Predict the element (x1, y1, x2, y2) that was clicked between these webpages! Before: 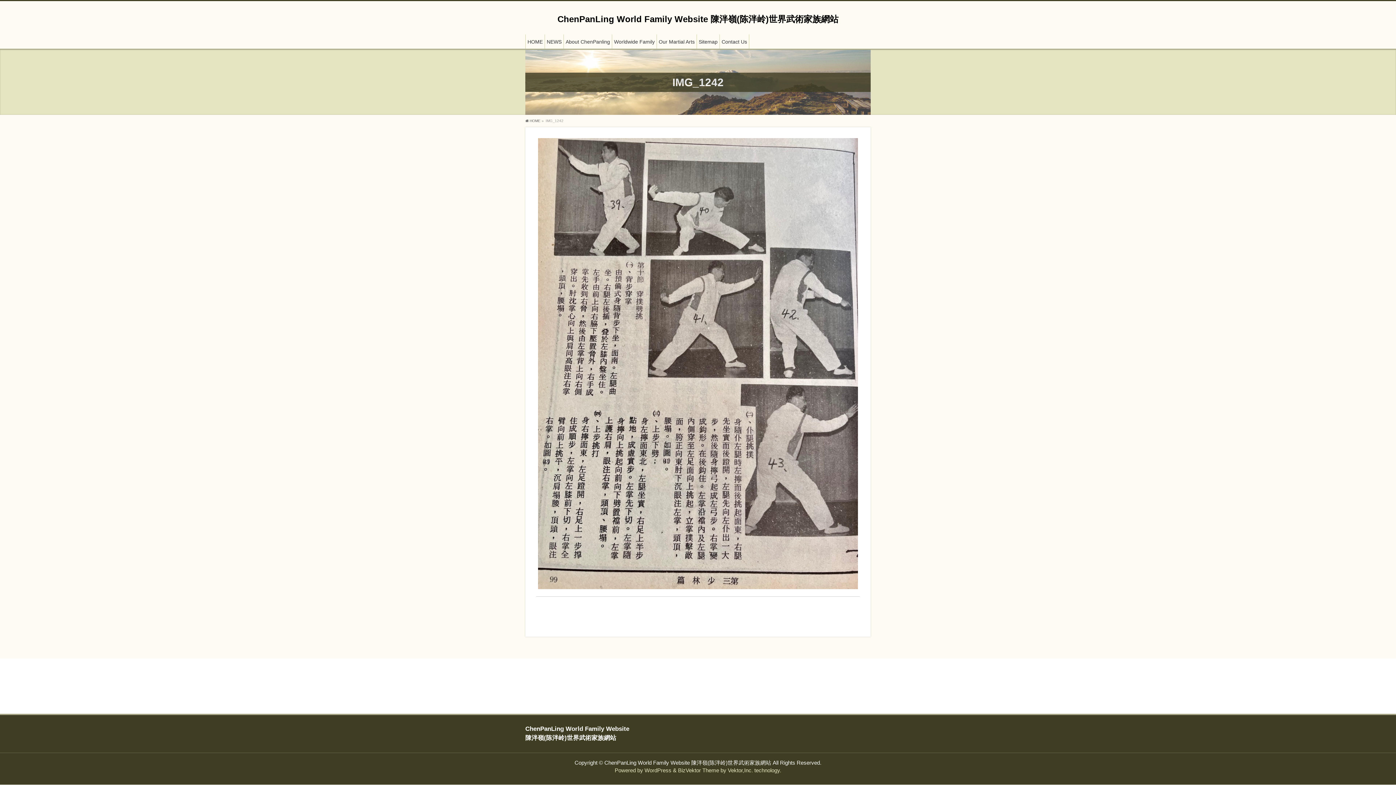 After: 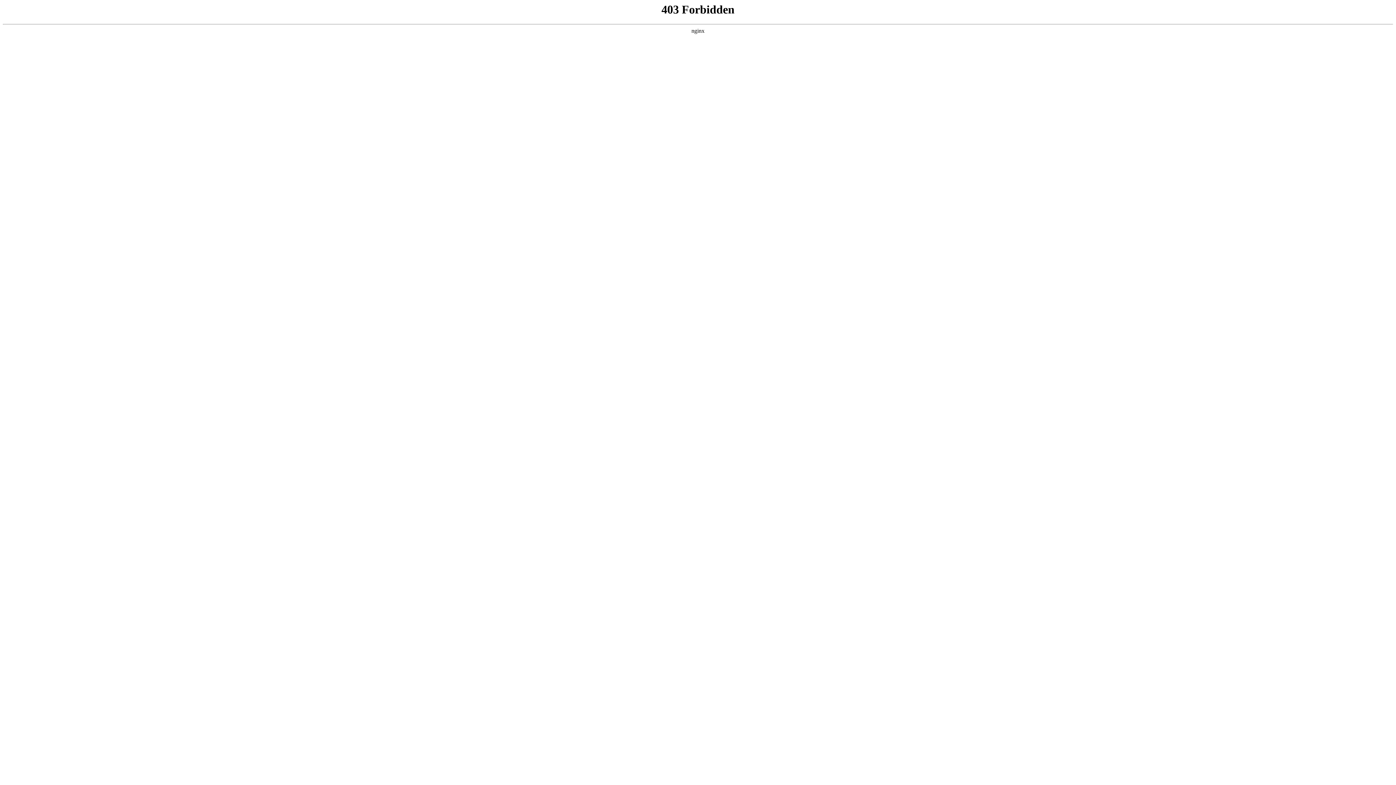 Action: bbox: (644, 768, 671, 773) label: WordPress